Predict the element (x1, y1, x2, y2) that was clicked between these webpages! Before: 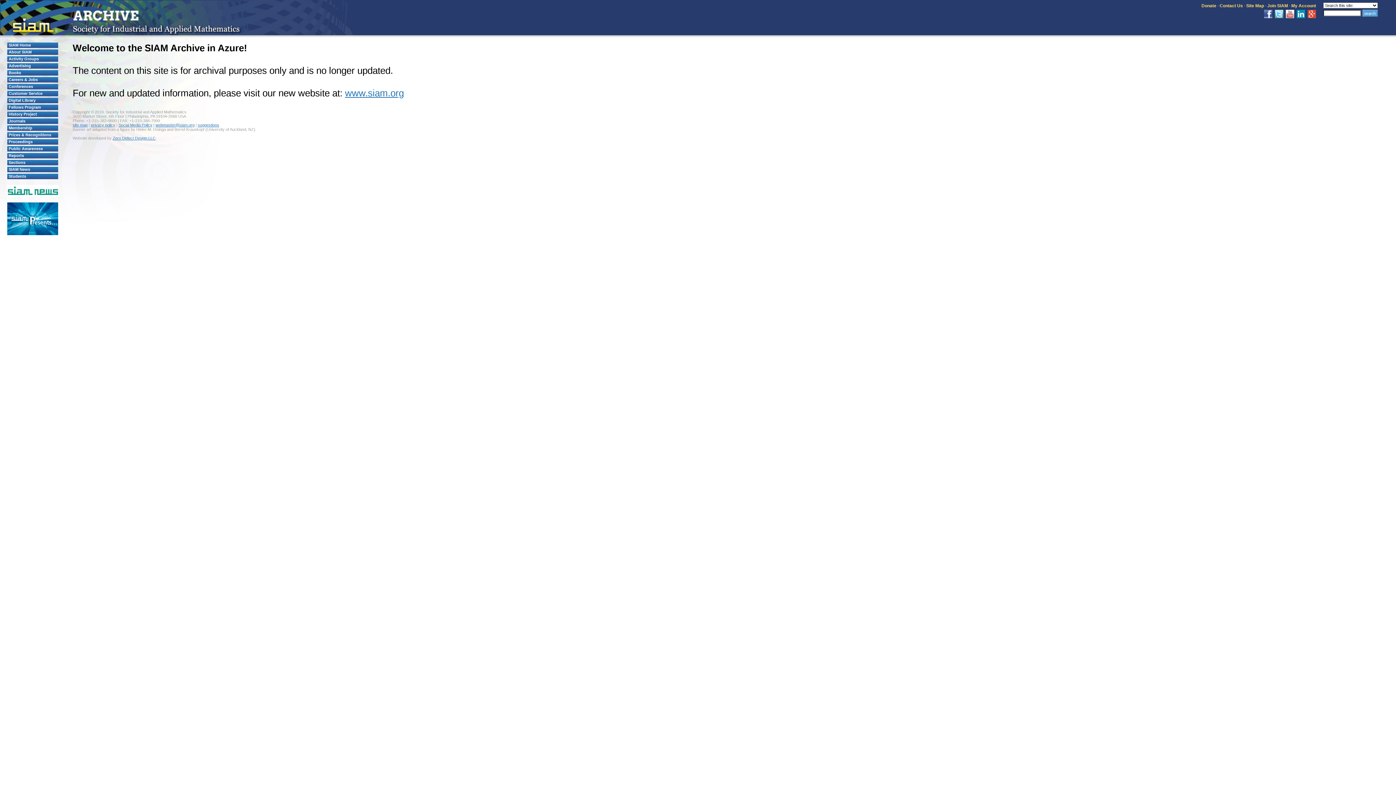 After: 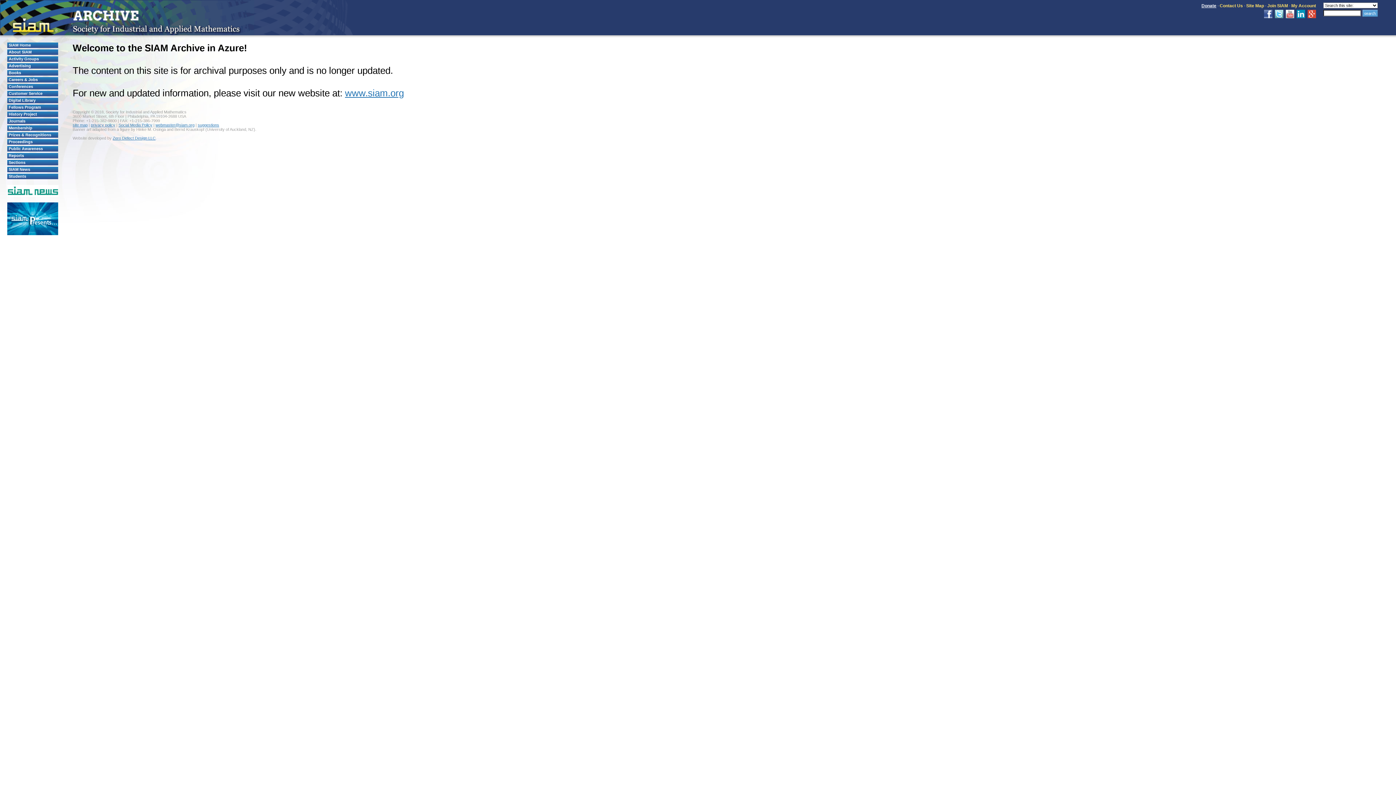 Action: label: Donate bbox: (1201, 3, 1216, 8)